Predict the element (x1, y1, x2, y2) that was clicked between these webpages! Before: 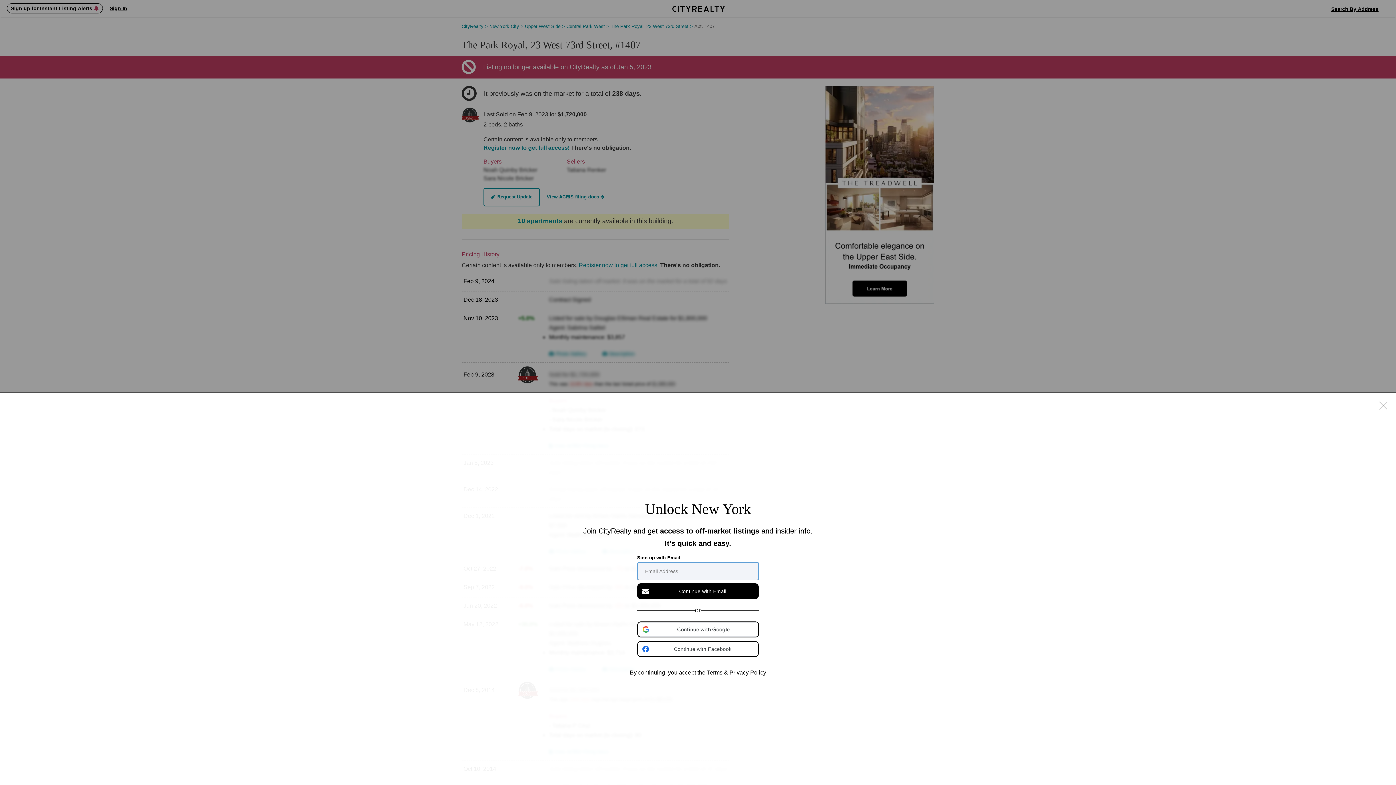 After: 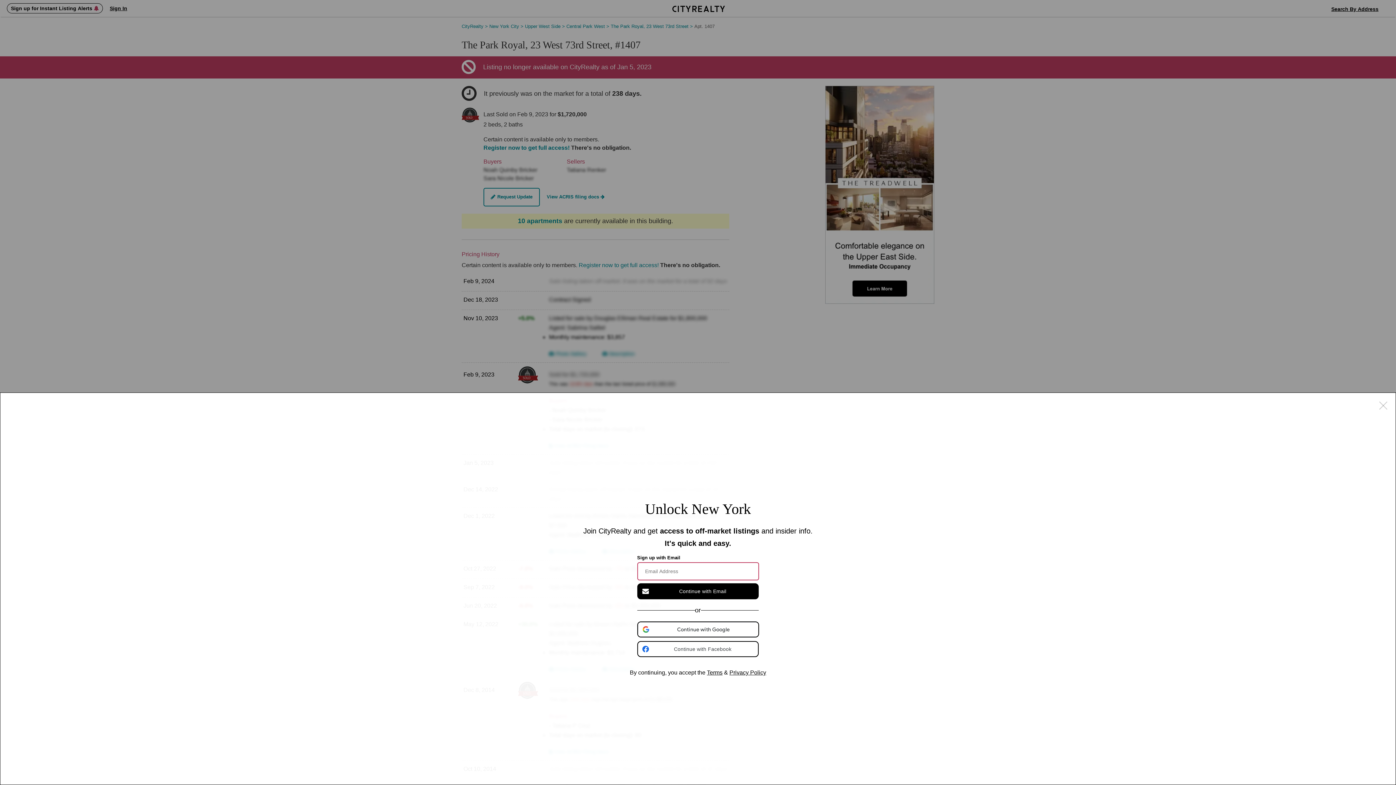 Action: label: Privacy Policy bbox: (729, 669, 766, 675)